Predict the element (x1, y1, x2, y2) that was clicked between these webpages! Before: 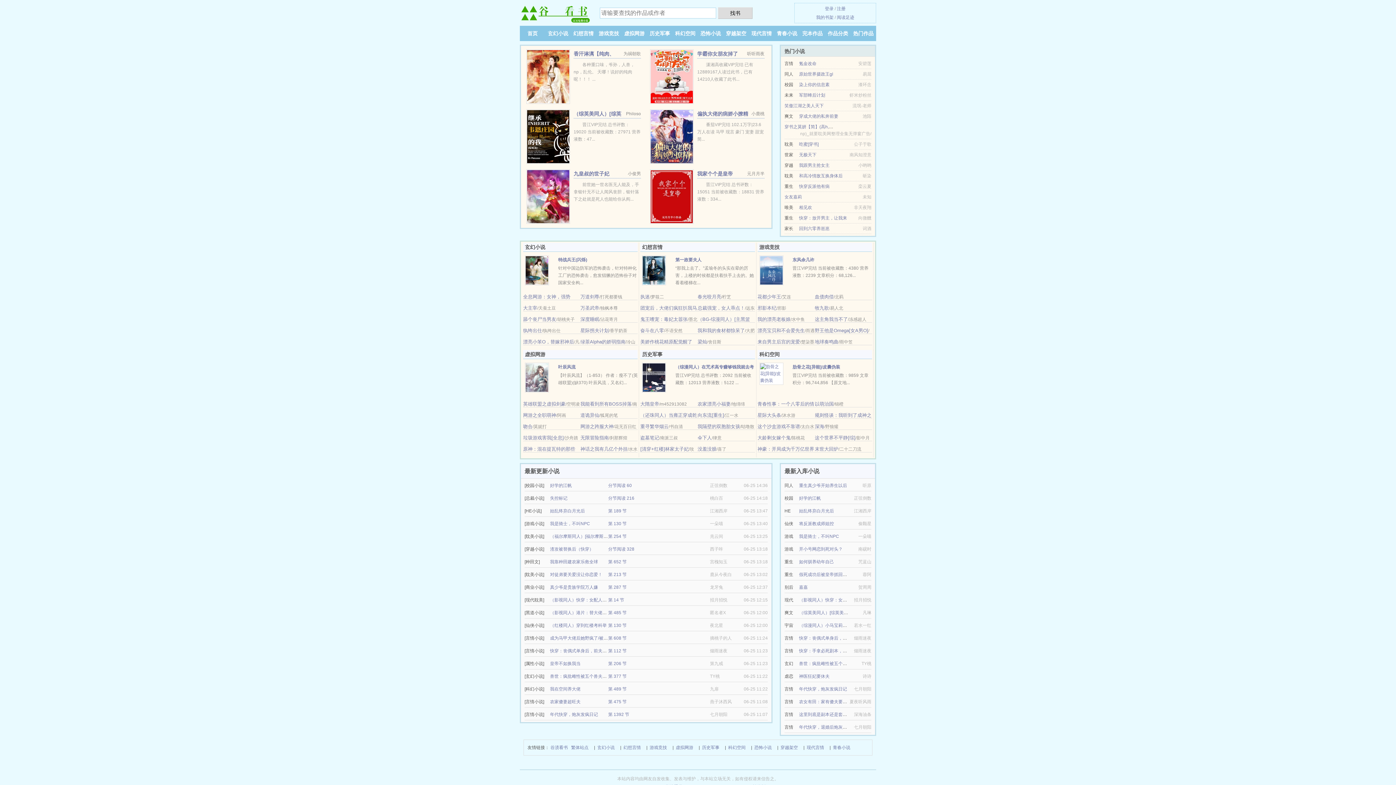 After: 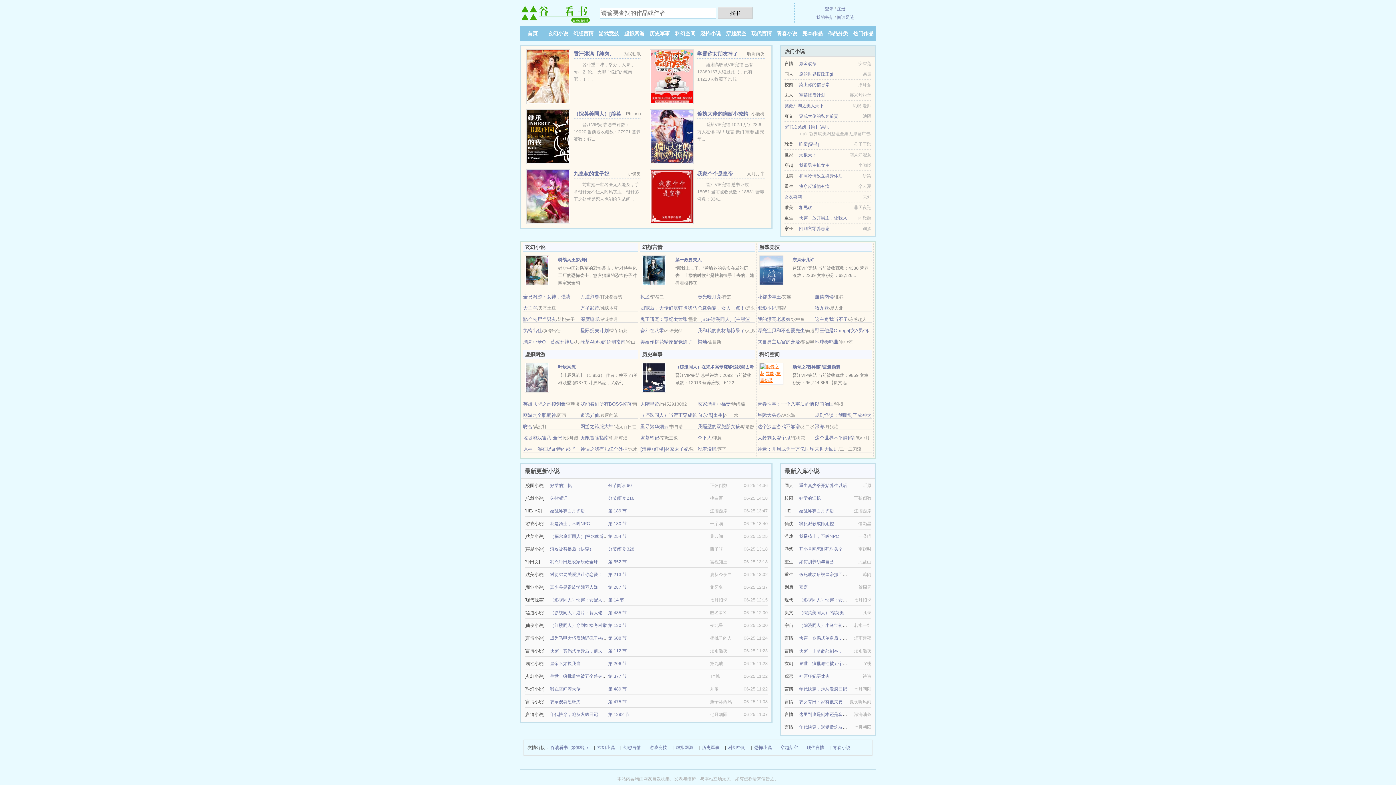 Action: bbox: (759, 371, 783, 376)